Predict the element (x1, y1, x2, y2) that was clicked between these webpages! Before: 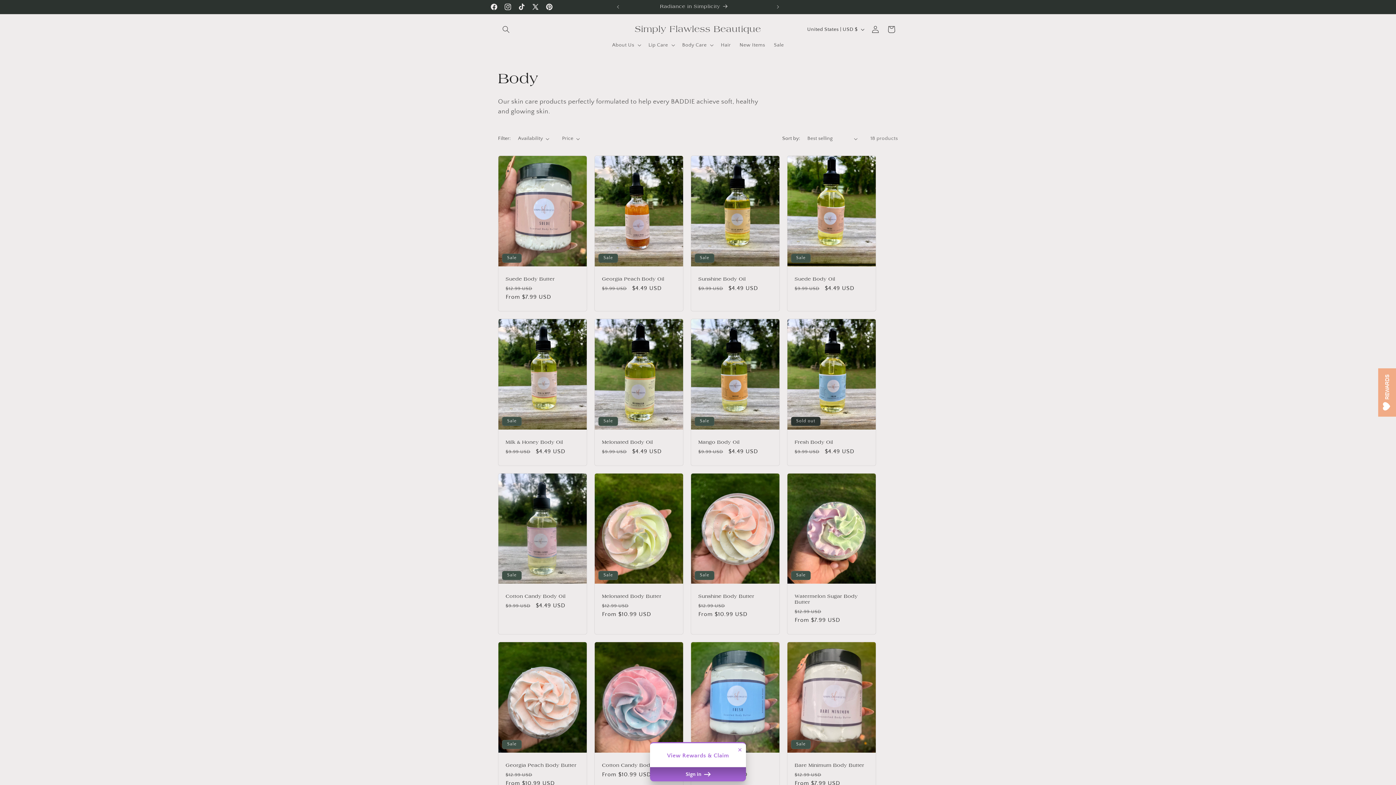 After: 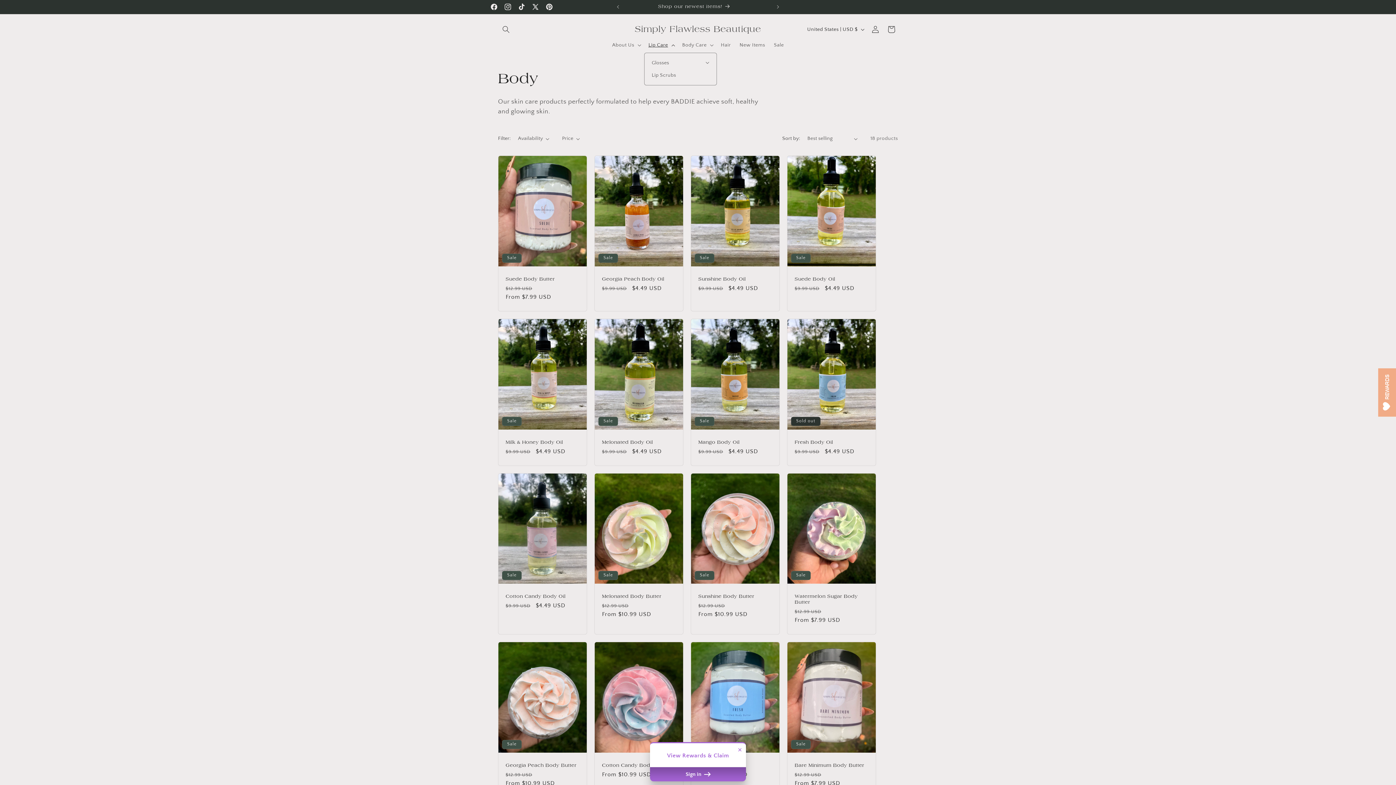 Action: label: Lip Care bbox: (644, 37, 678, 52)